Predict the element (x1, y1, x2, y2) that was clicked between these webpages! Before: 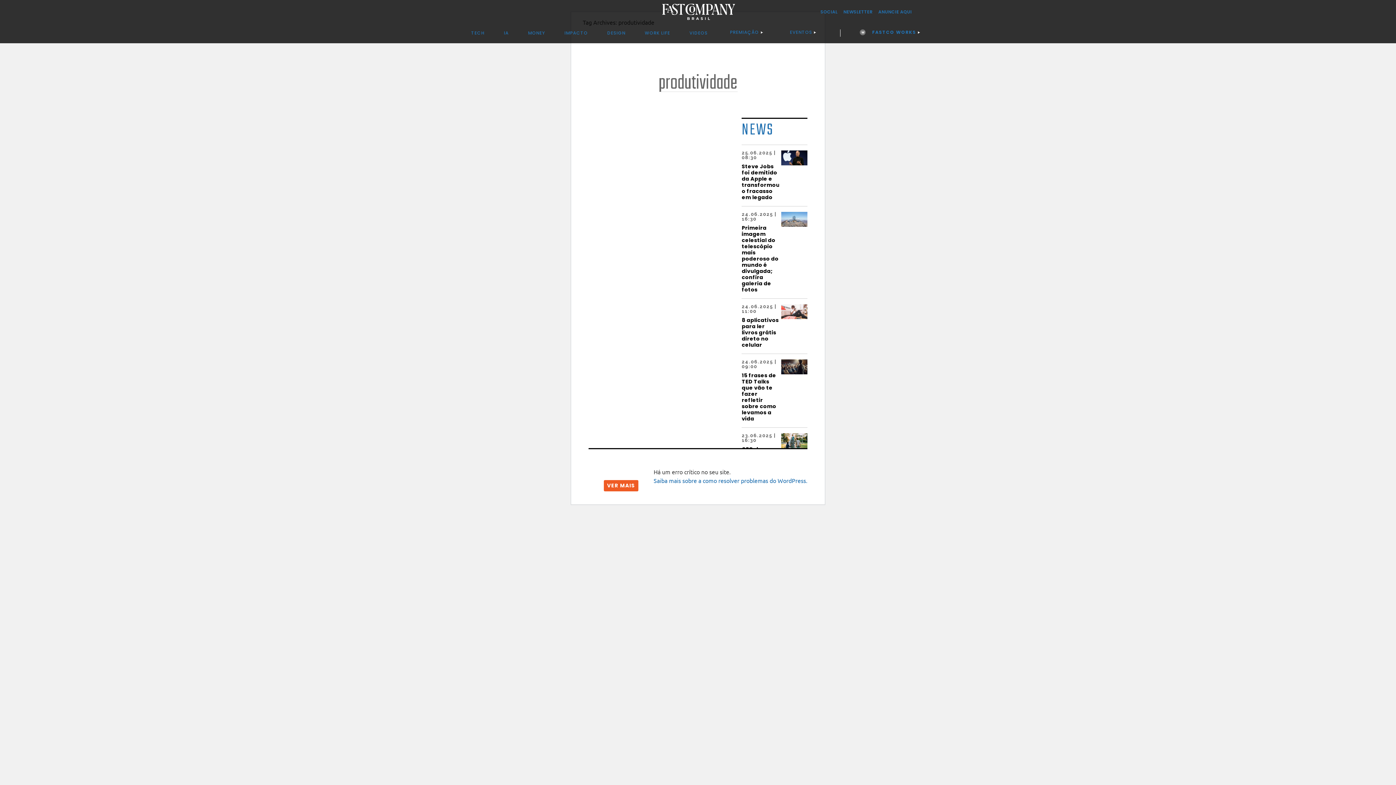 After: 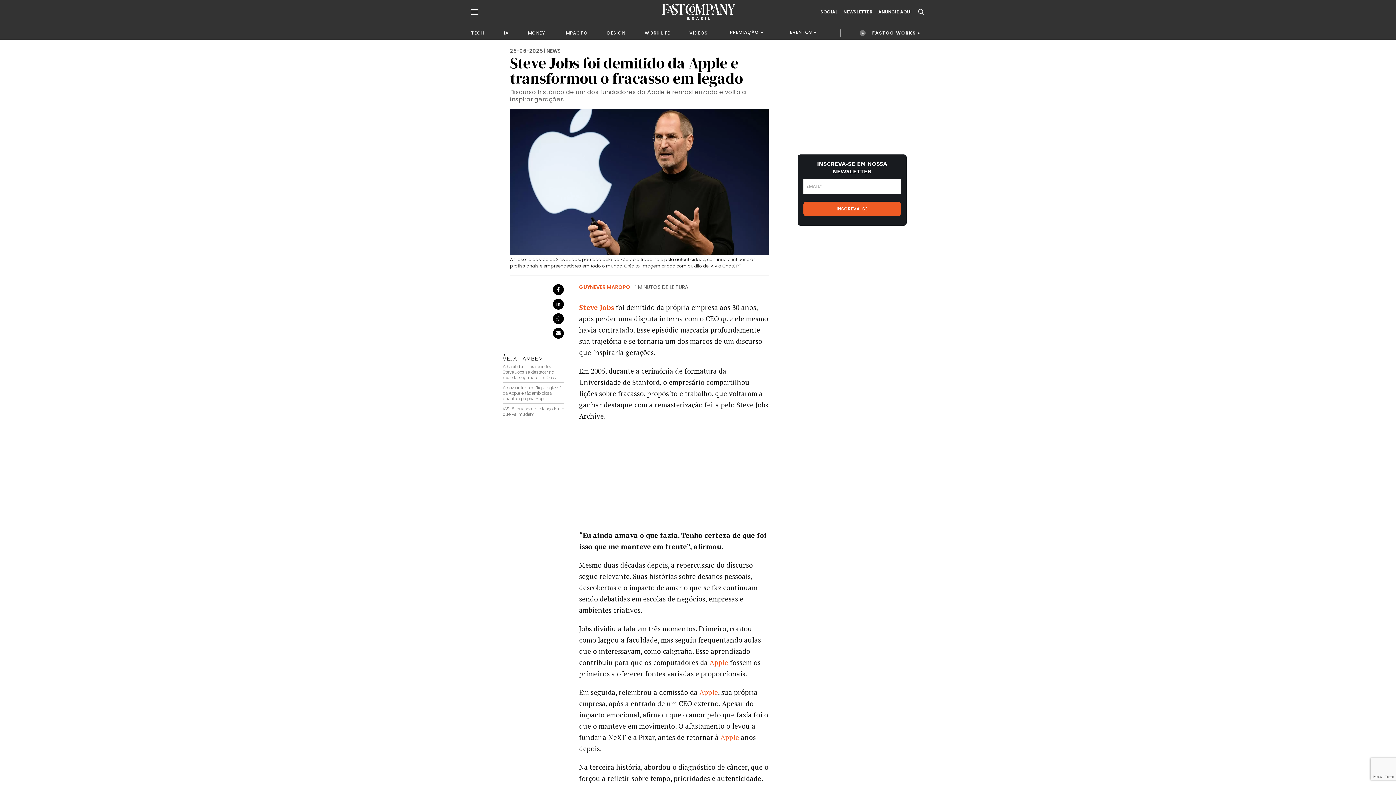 Action: bbox: (781, 150, 807, 165)